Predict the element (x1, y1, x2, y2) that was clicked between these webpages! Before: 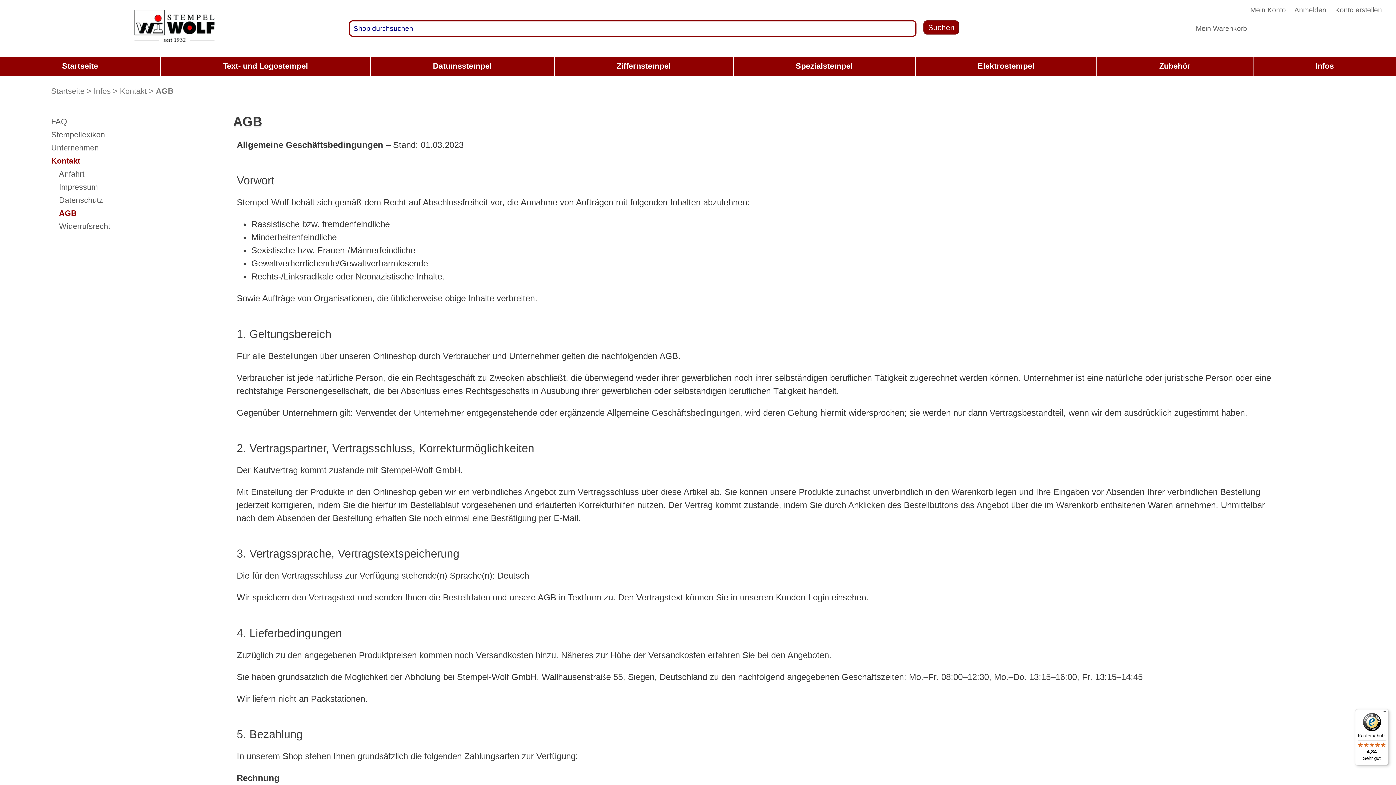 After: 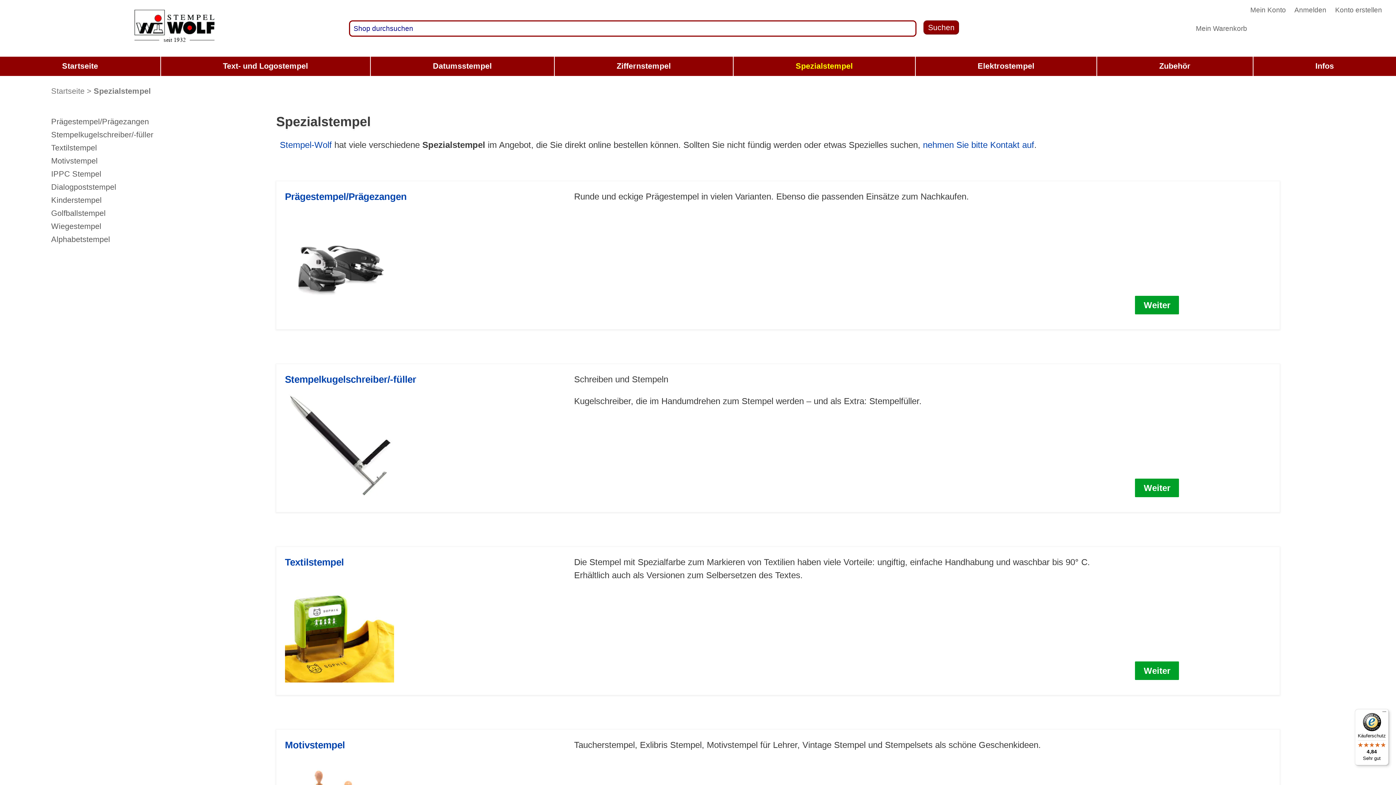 Action: label: Spezialstempel bbox: (733, 59, 915, 72)